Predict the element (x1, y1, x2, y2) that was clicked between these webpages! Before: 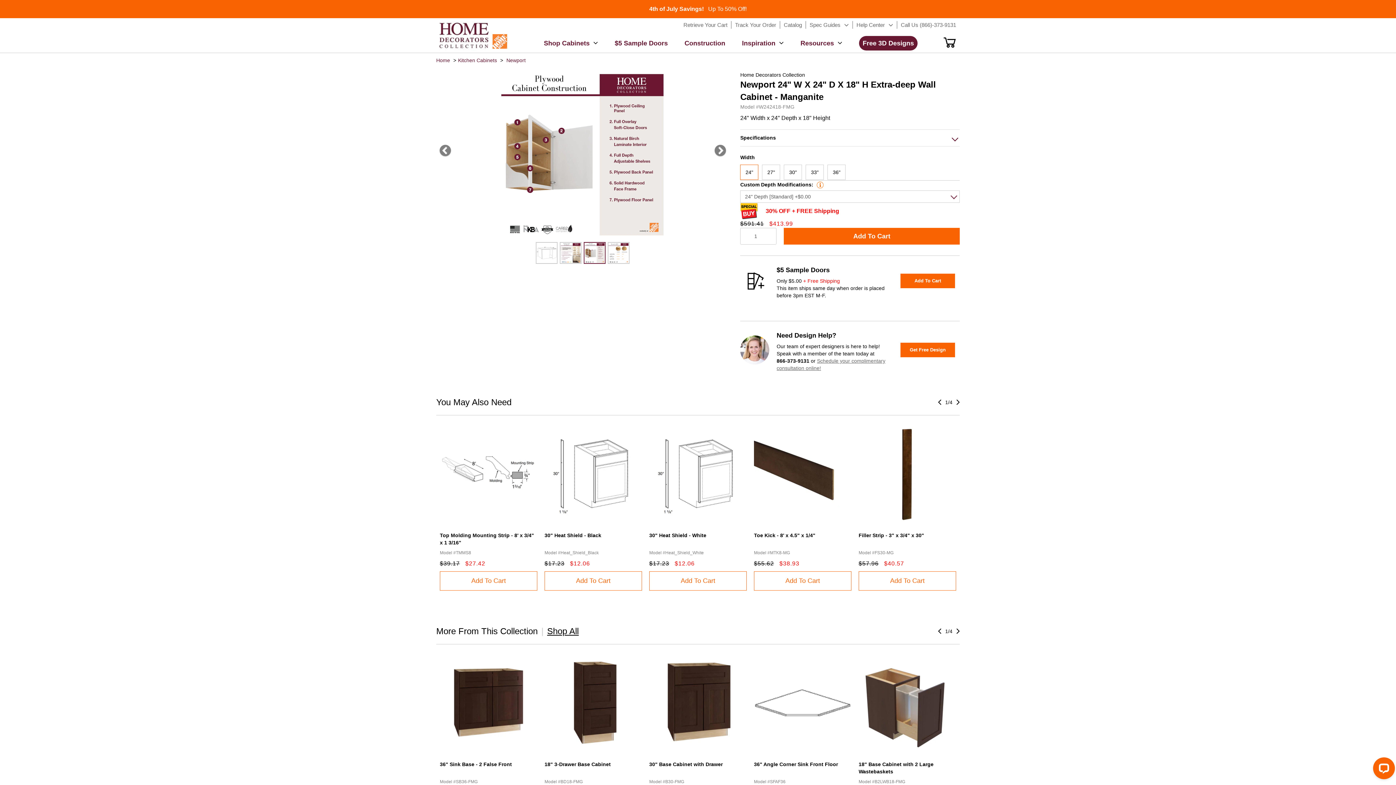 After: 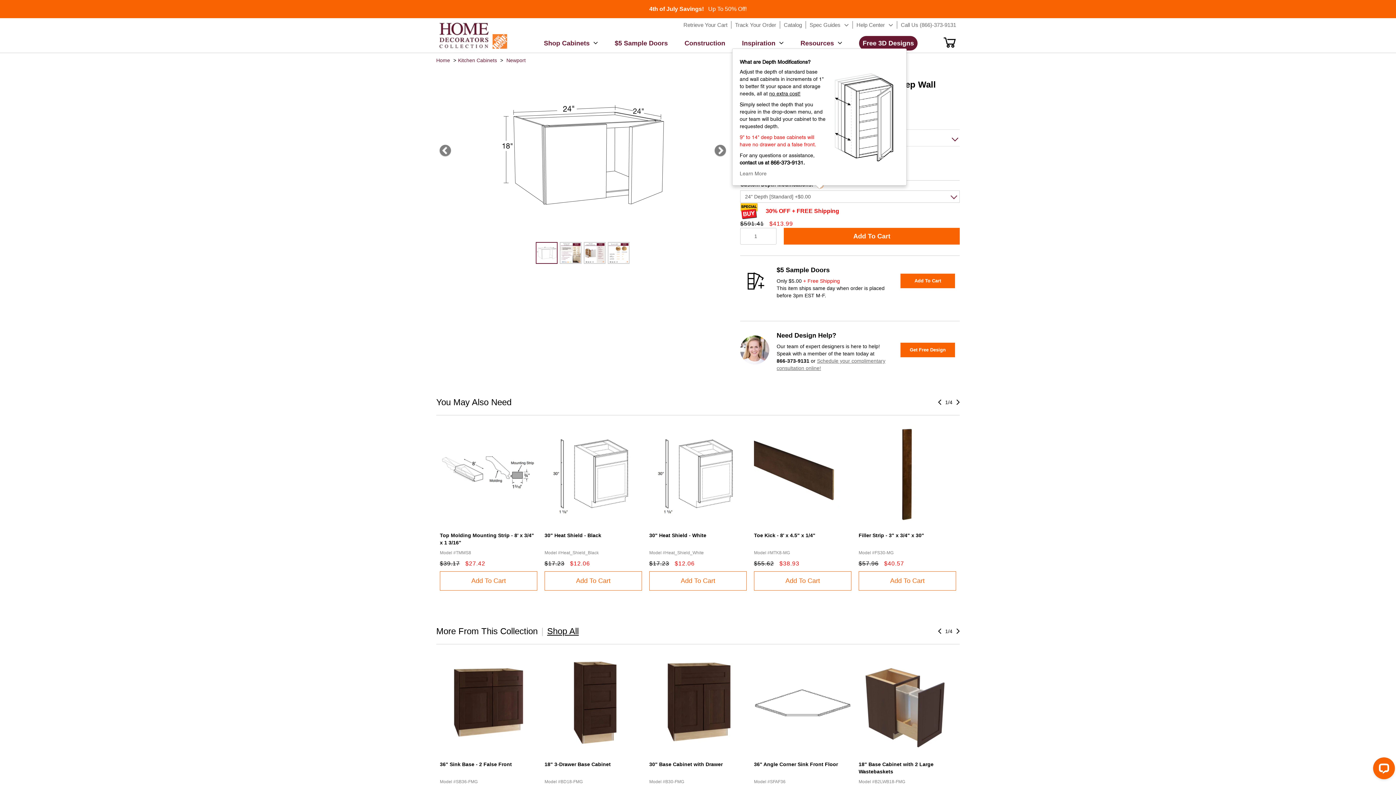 Action: bbox: (815, 181, 824, 187) label: Side Help